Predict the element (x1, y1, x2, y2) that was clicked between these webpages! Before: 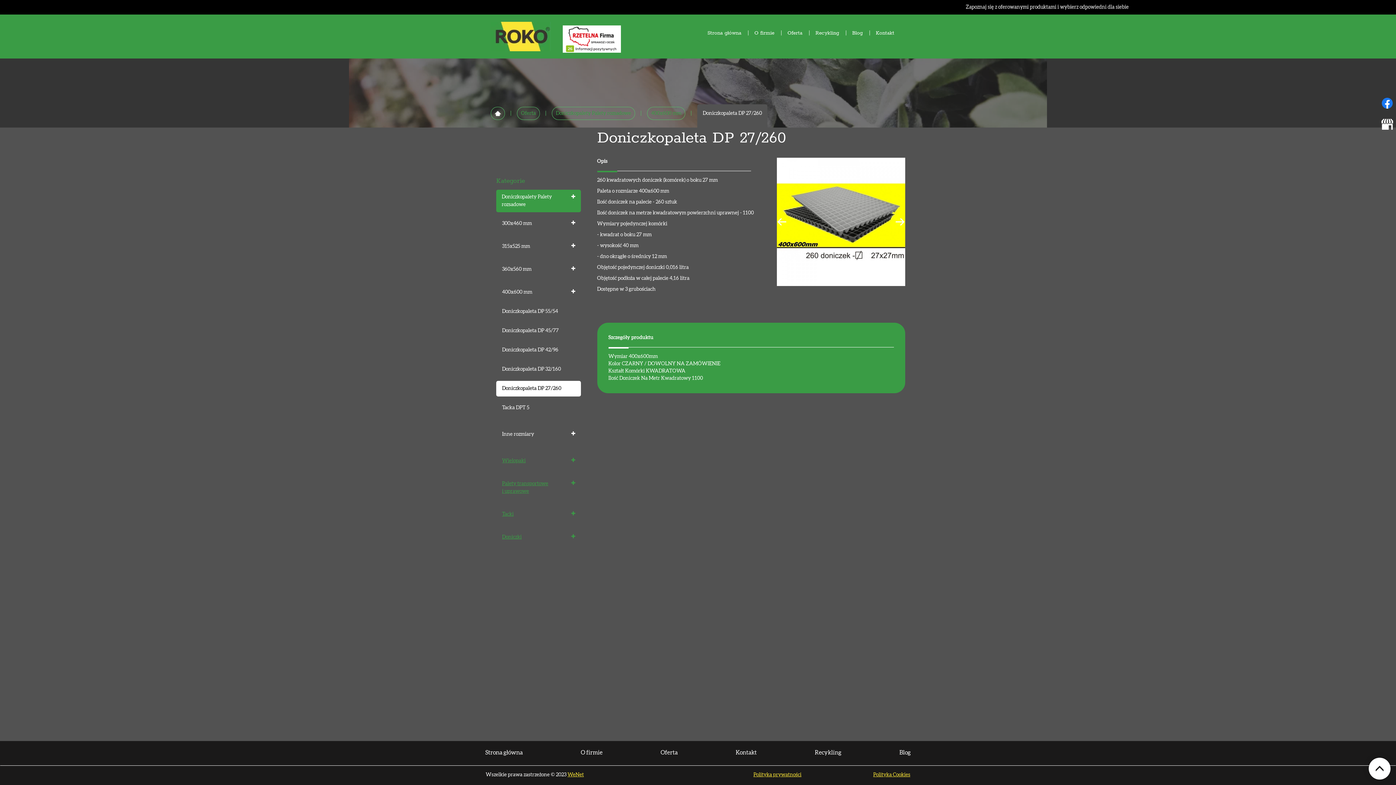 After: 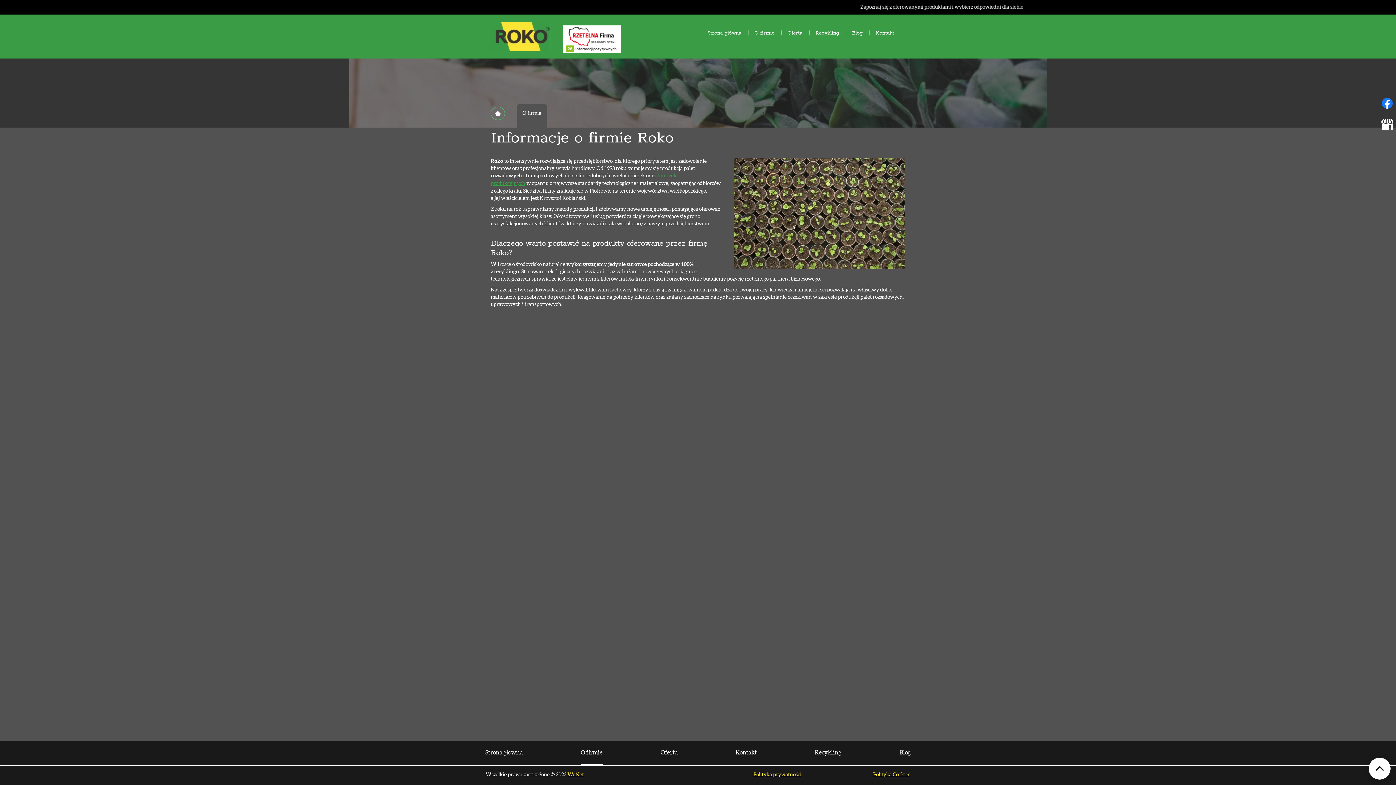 Action: bbox: (580, 741, 602, 765) label: O firmie